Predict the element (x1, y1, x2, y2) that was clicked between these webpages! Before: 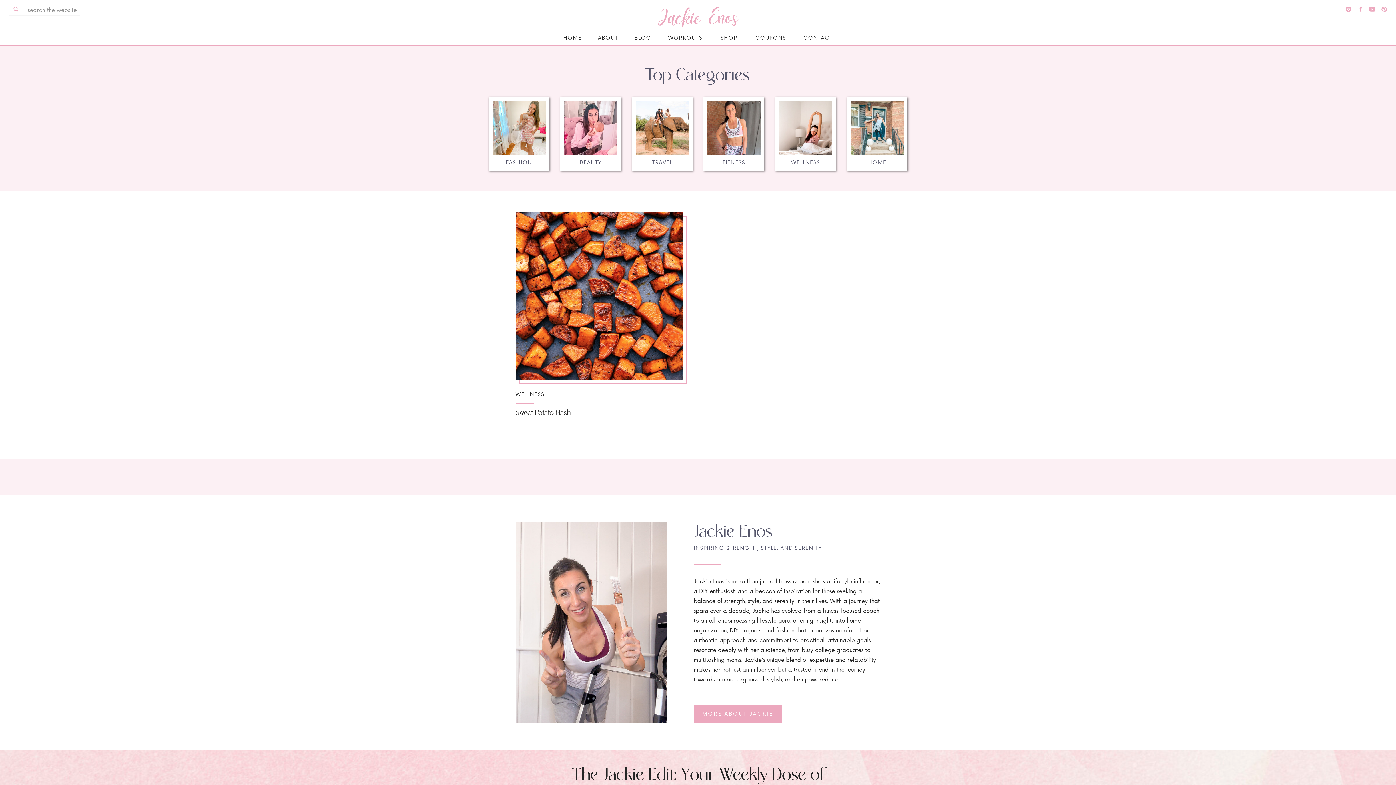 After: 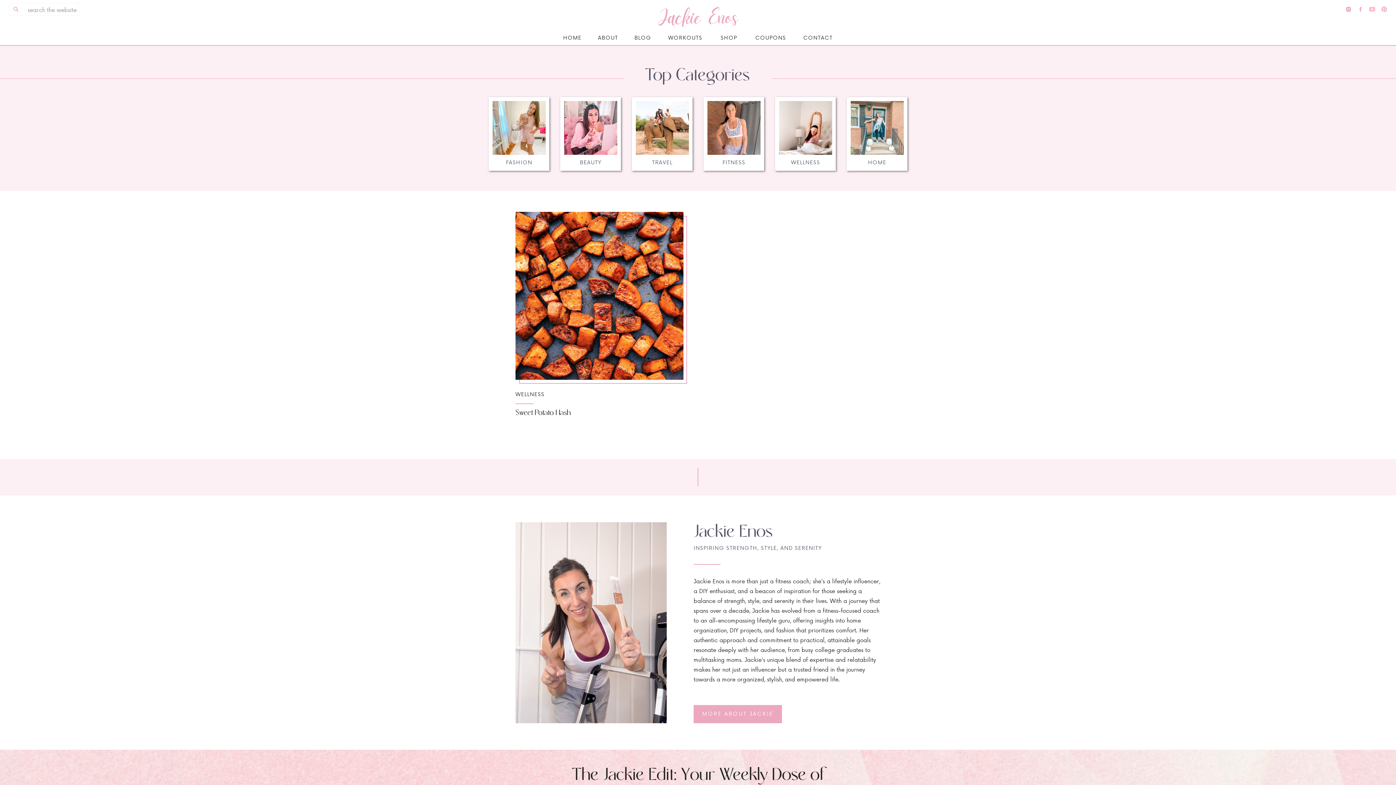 Action: bbox: (1369, 6, 1375, 12)